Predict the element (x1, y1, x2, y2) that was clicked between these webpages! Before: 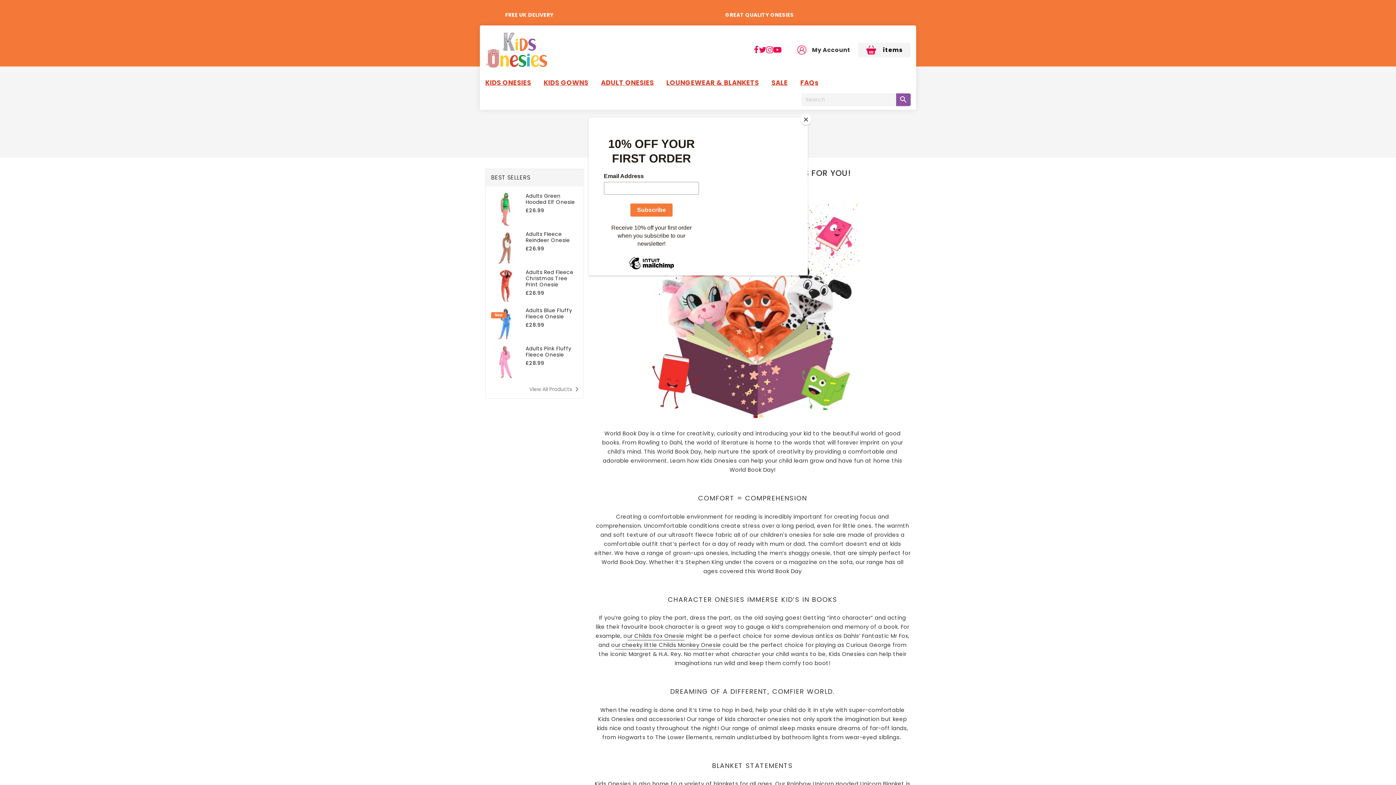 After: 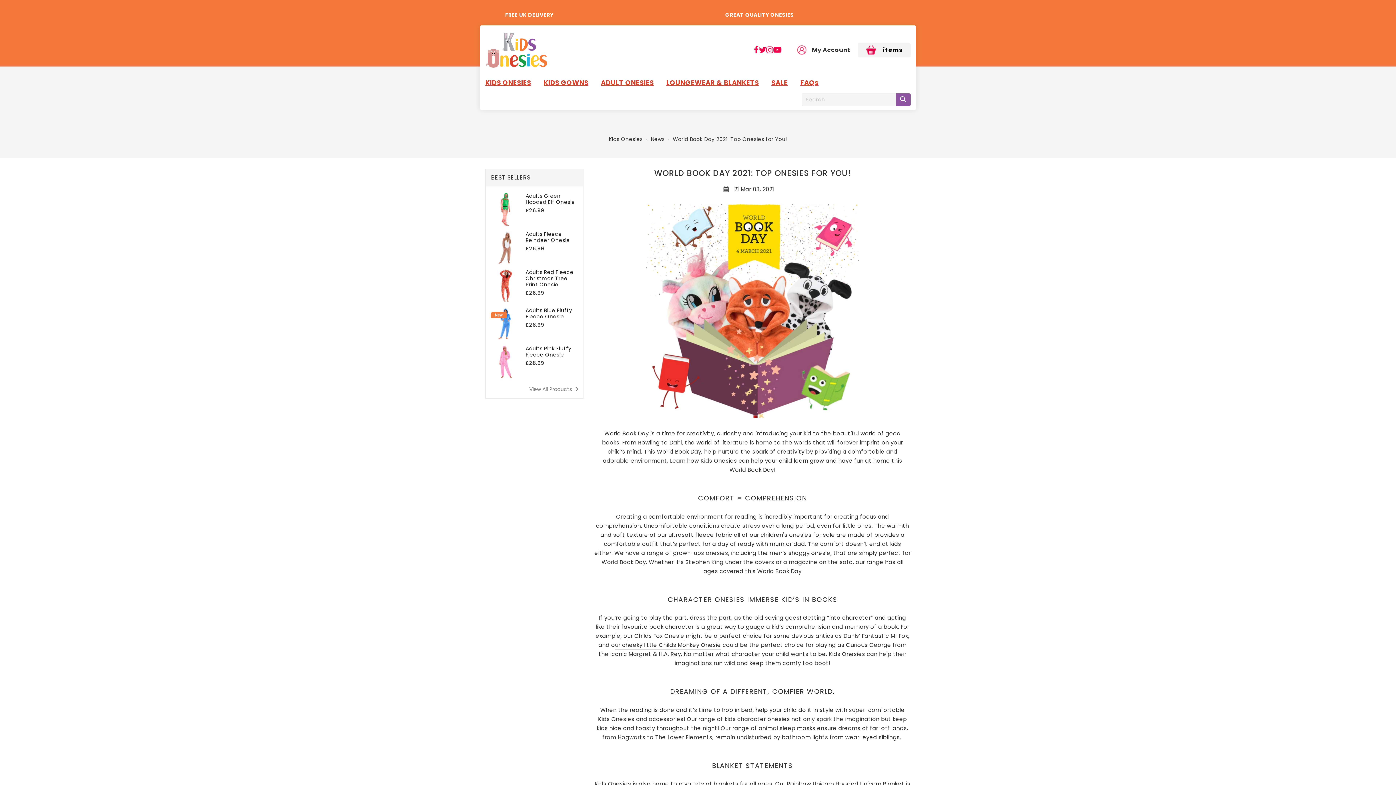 Action: bbox: (800, 114, 811, 125) label: Close